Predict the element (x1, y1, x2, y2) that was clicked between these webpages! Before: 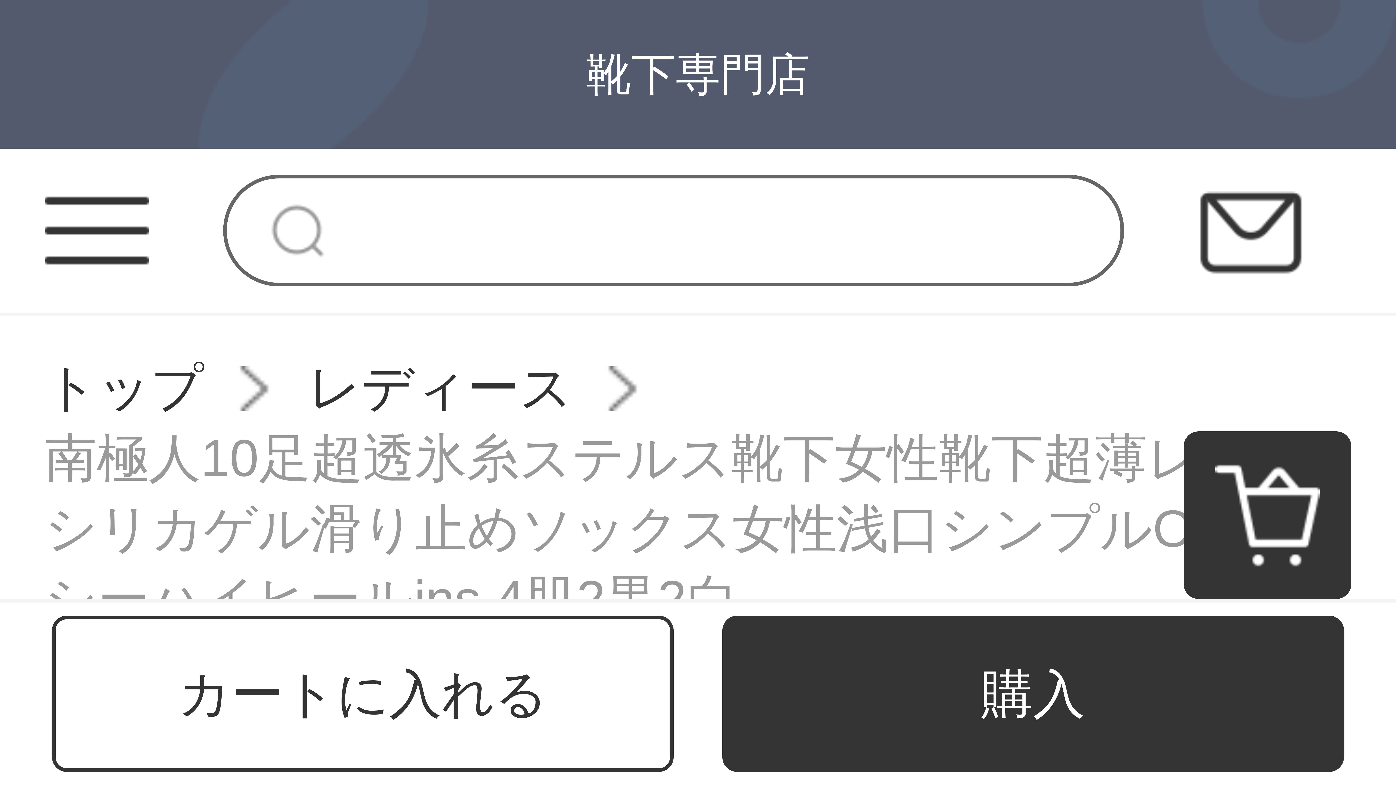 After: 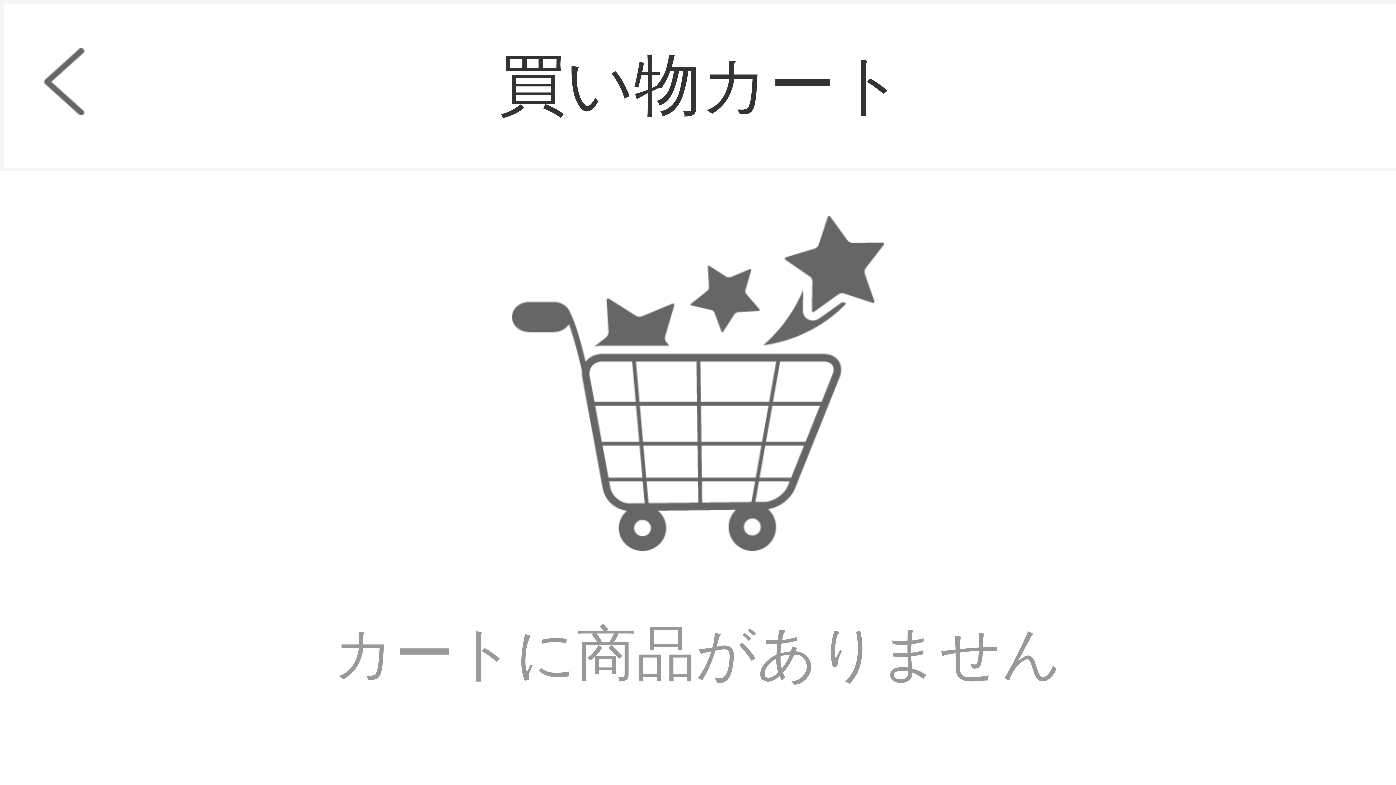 Action: bbox: (1215, 512, 1320, 518)